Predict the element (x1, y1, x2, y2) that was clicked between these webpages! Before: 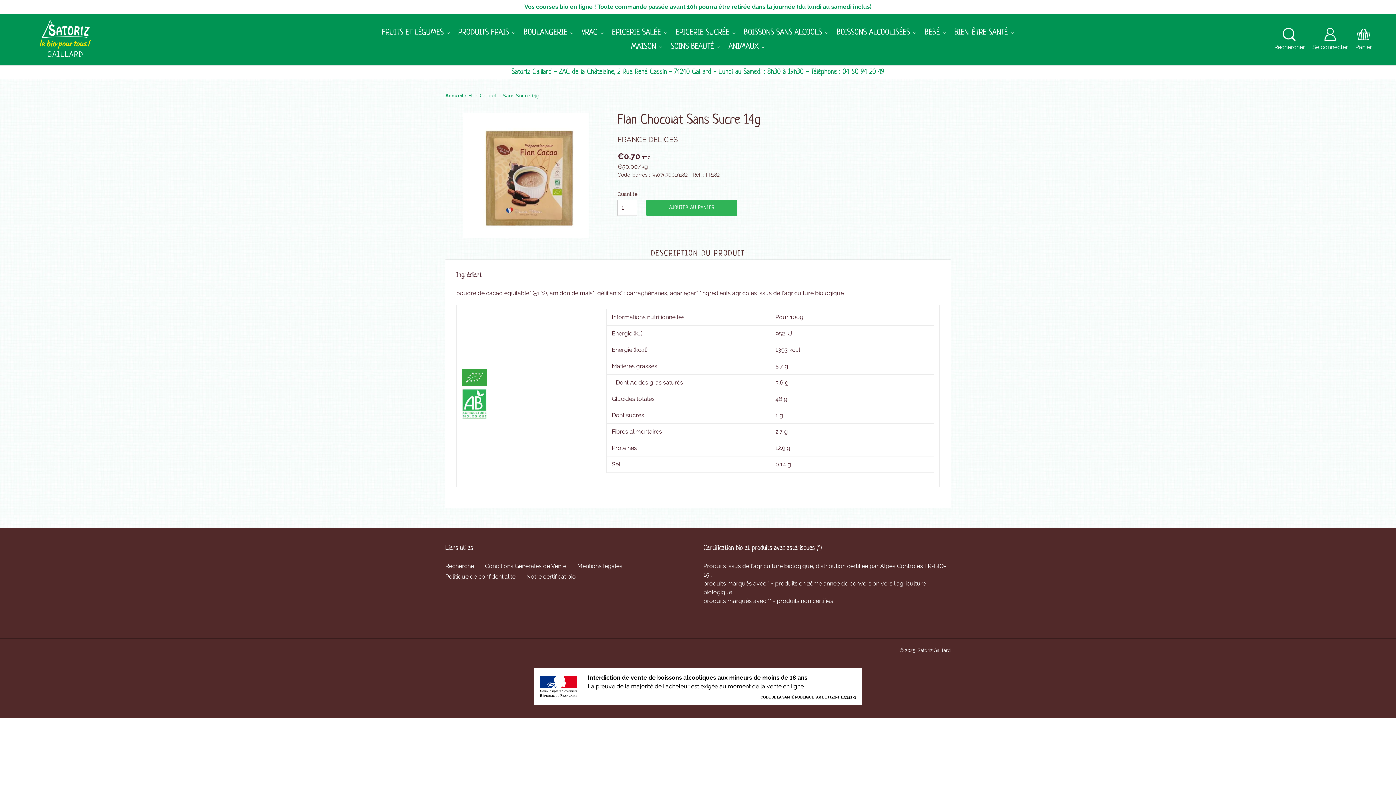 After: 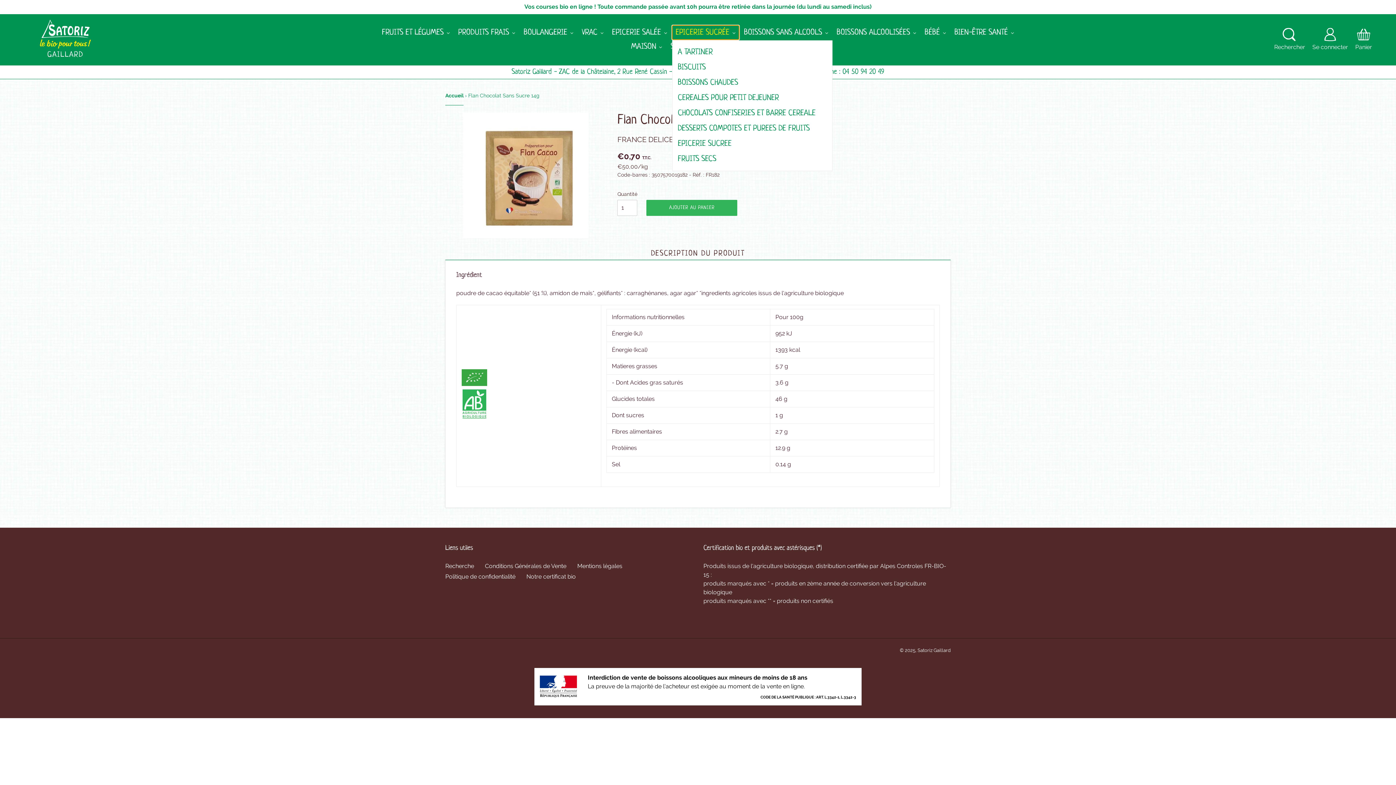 Action: label: EPICERIE SUCRÉE bbox: (672, 25, 739, 39)